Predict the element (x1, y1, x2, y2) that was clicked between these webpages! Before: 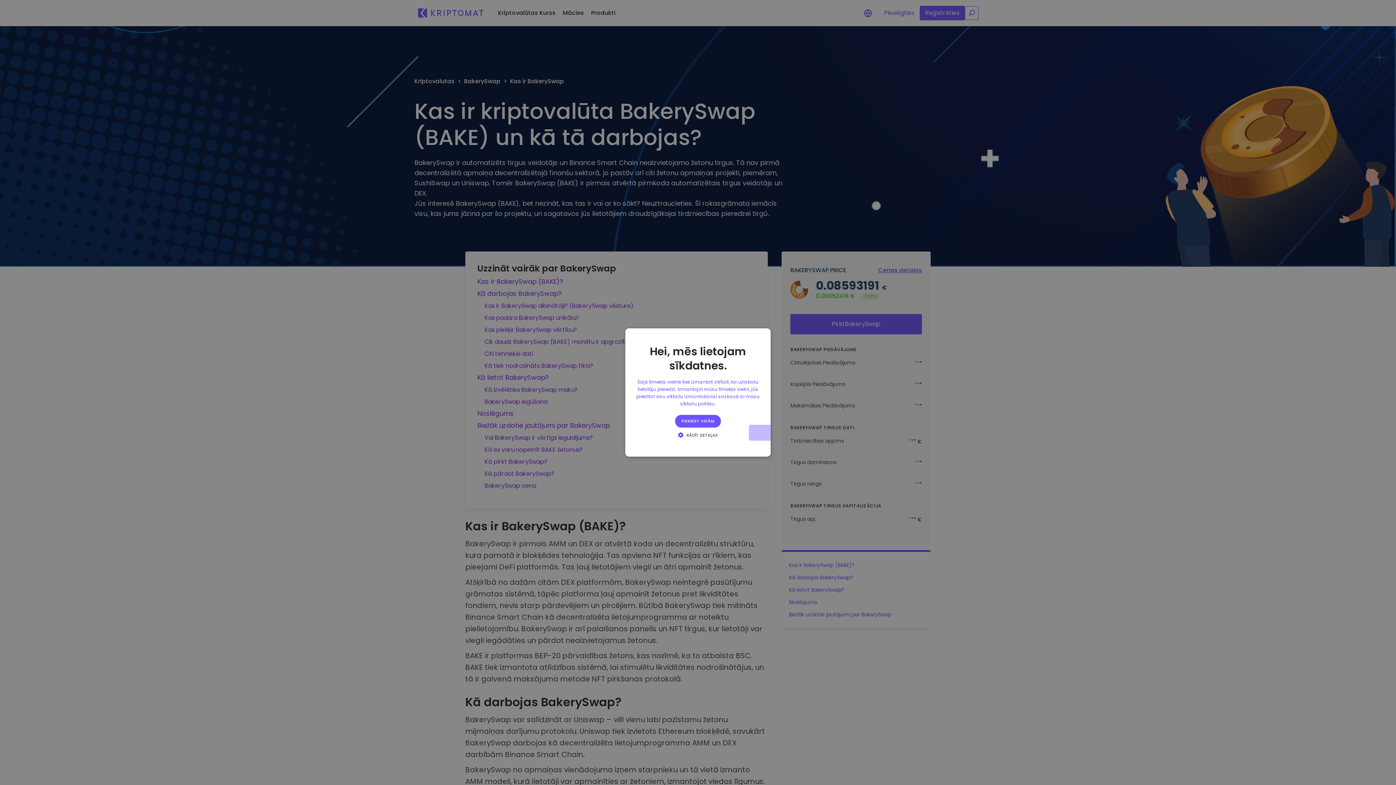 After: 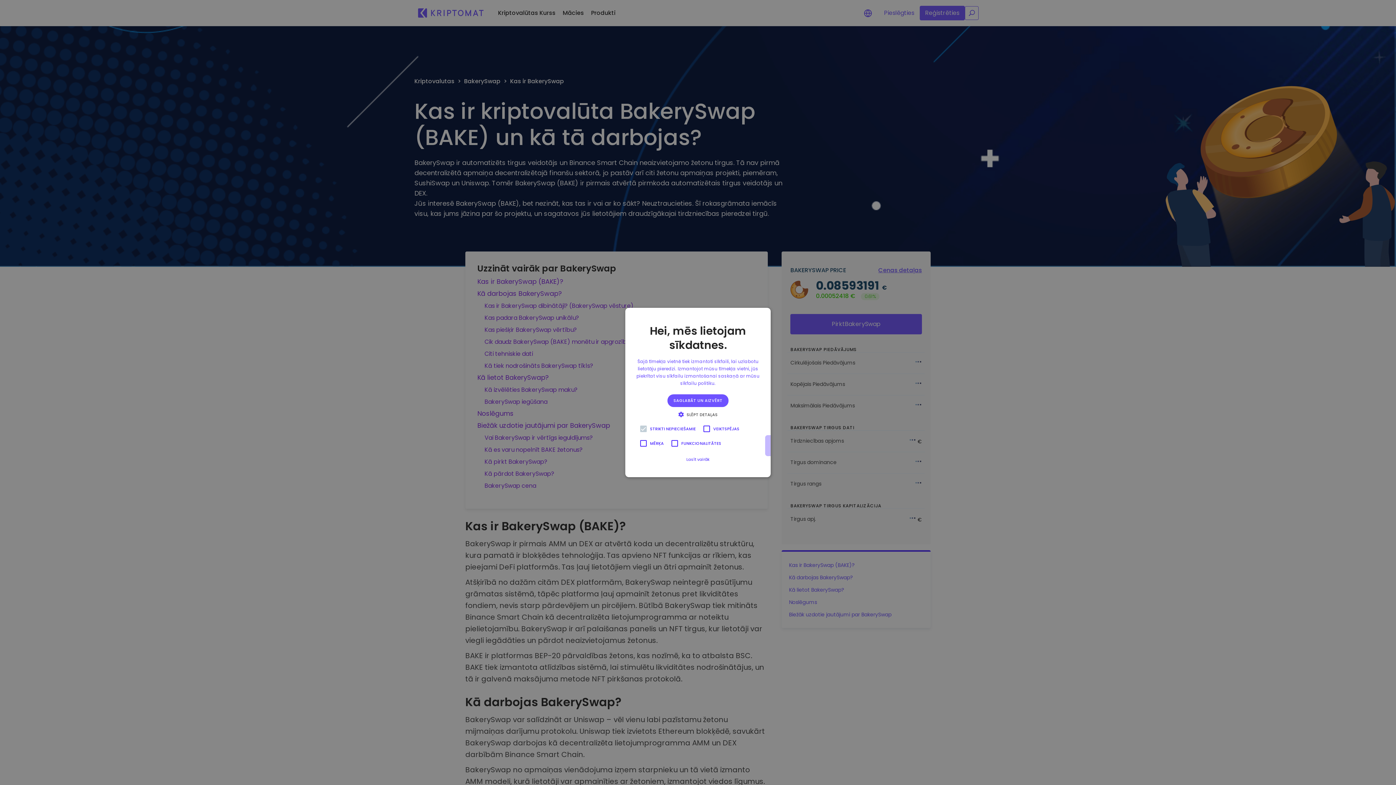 Action: bbox: (678, 431, 718, 438) label:  RĀDĪT DETAĻAS